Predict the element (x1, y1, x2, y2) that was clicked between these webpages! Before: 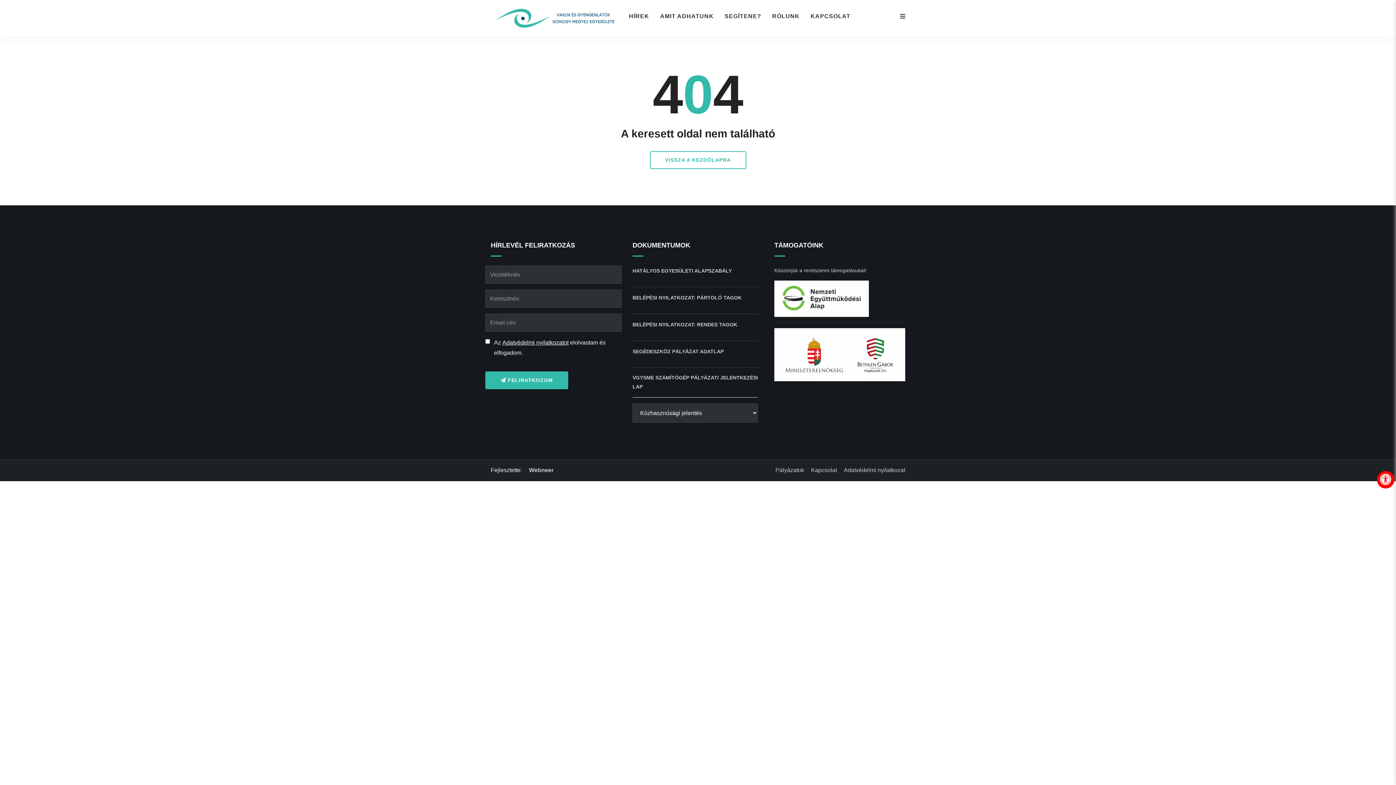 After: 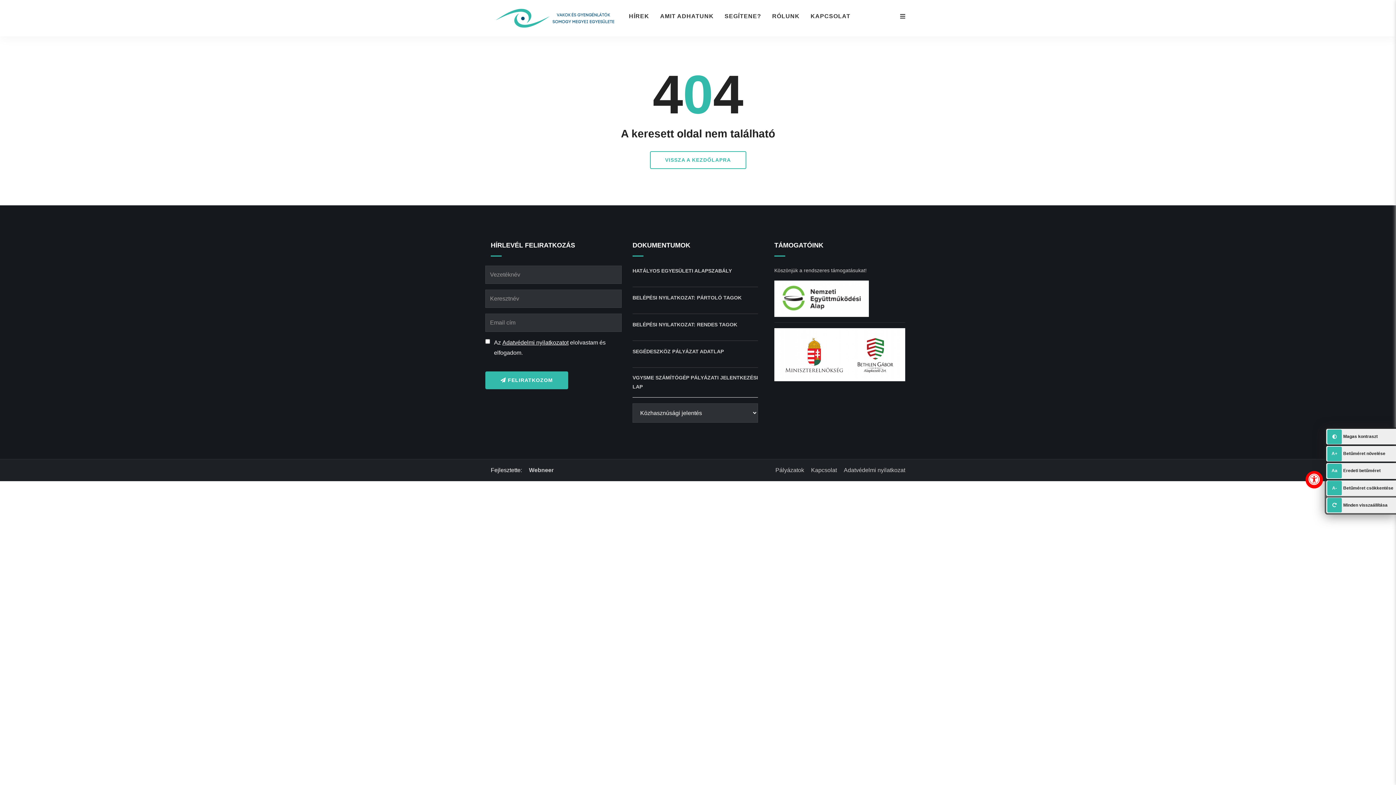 Action: label: Láthatósági beállítások bbox: (1377, 471, 1394, 488)